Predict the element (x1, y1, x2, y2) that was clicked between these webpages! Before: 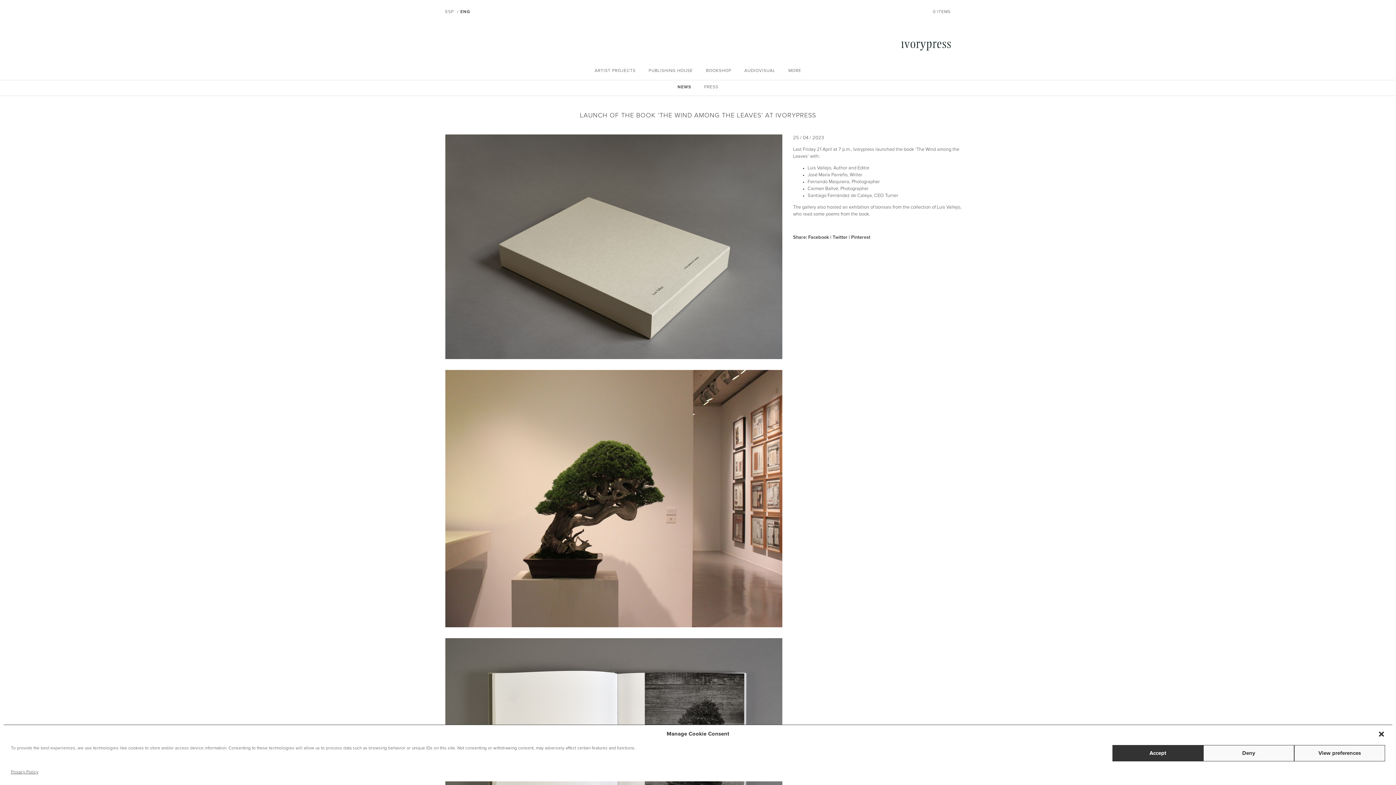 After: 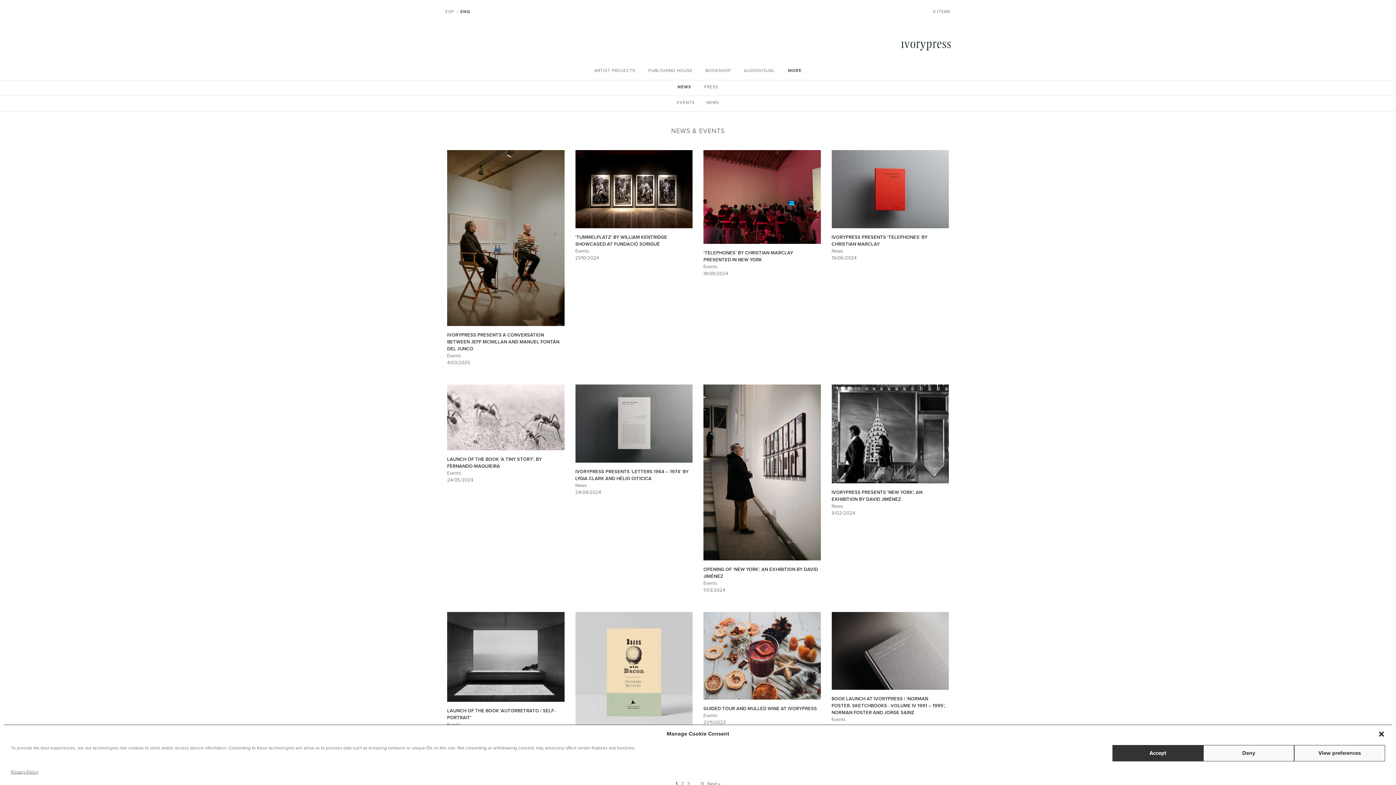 Action: bbox: (788, 68, 801, 73) label: MORE